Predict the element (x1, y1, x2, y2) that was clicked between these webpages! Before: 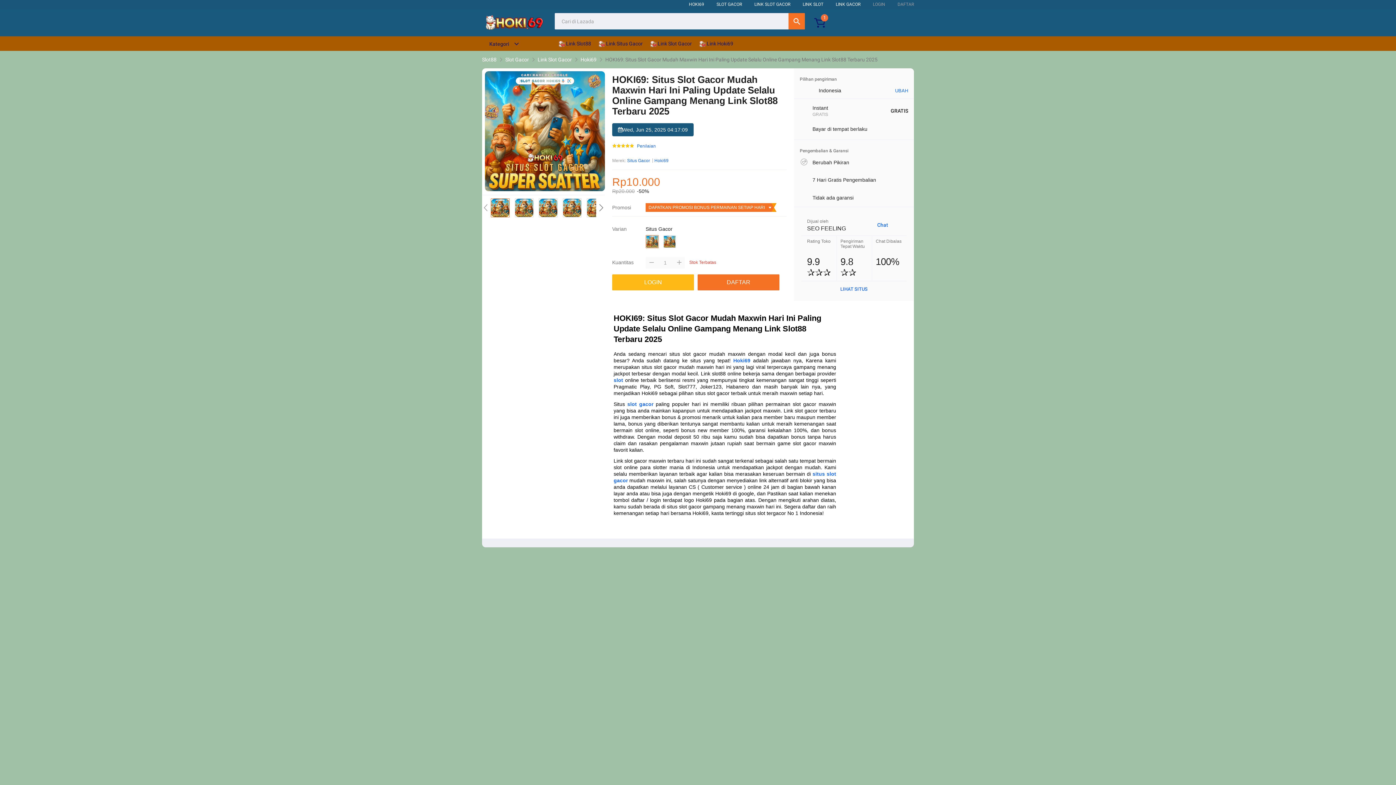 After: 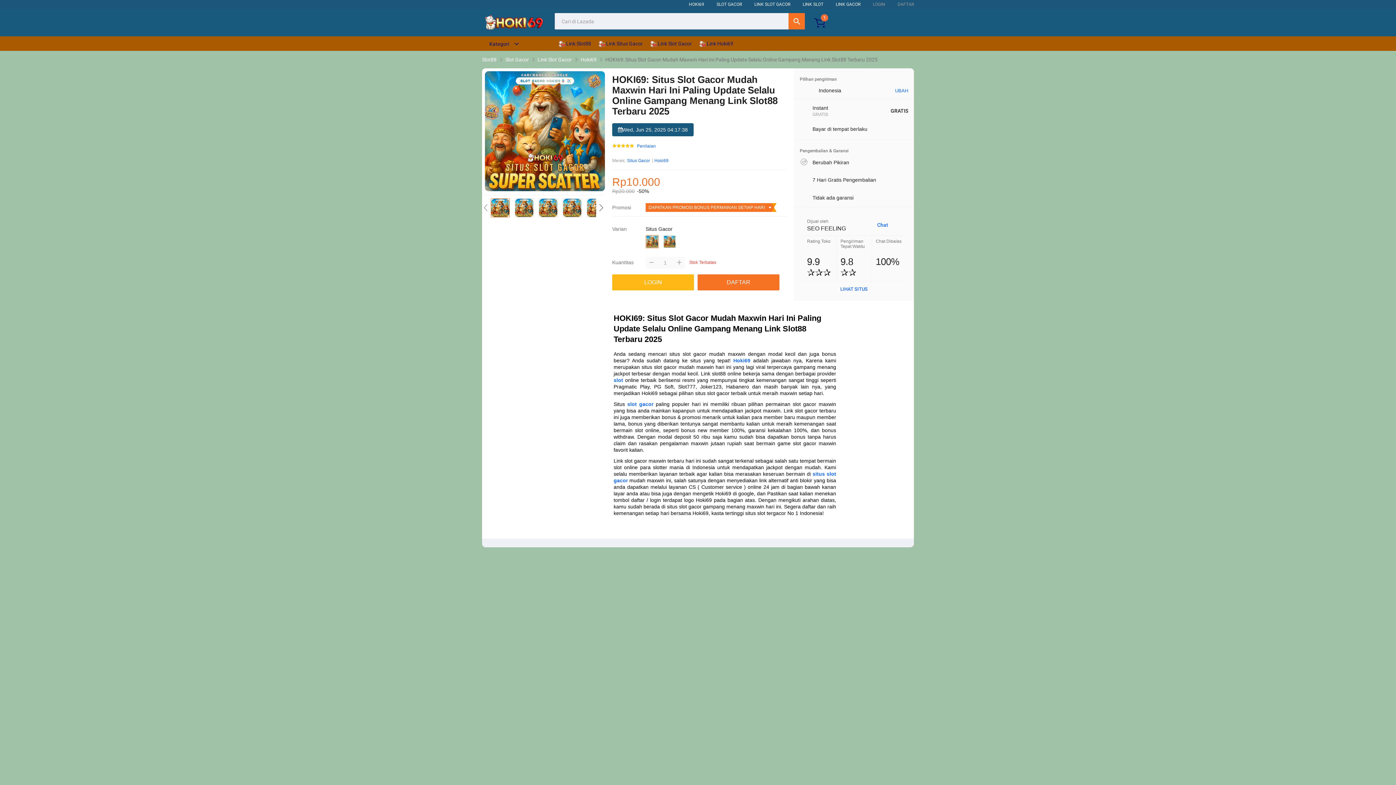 Action: bbox: (836, 1, 860, 6) label: LINK GACOR